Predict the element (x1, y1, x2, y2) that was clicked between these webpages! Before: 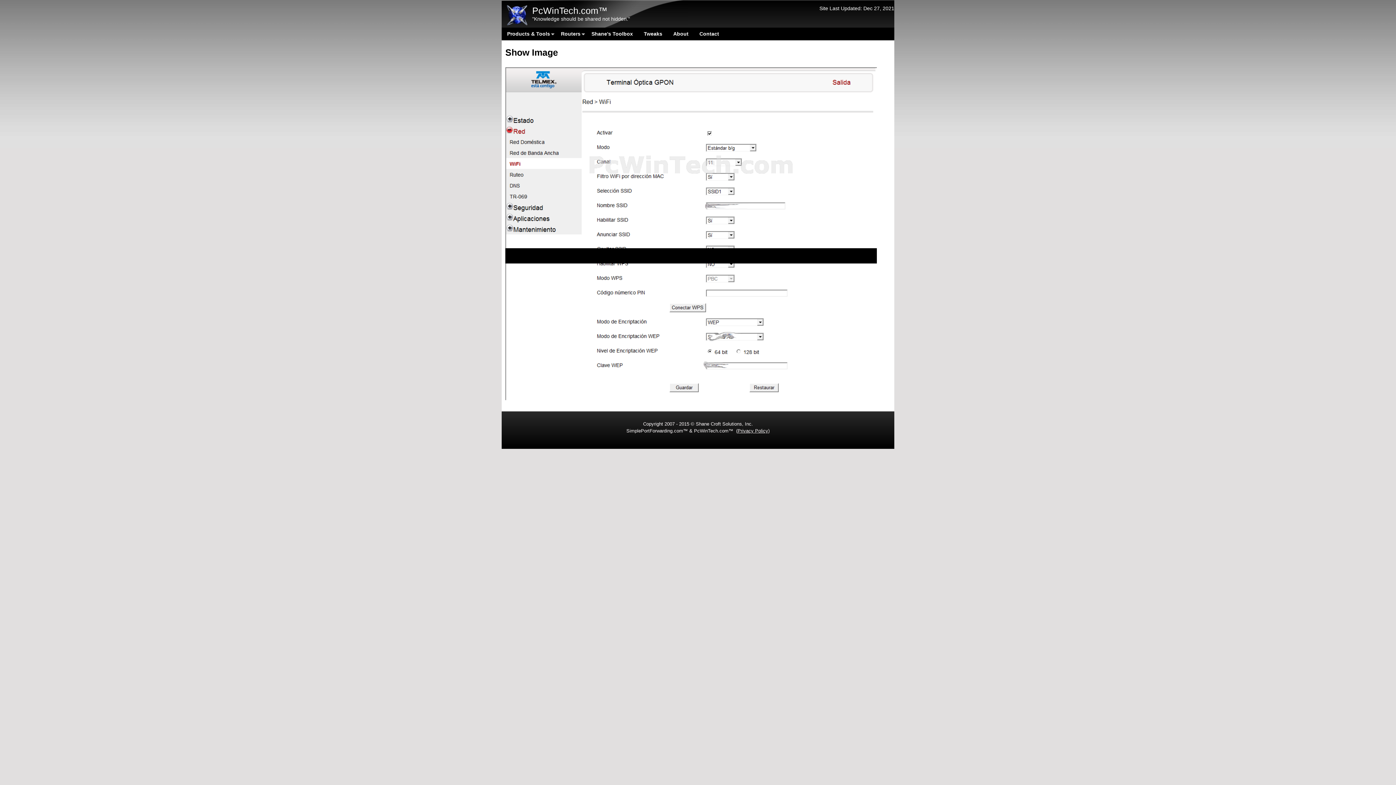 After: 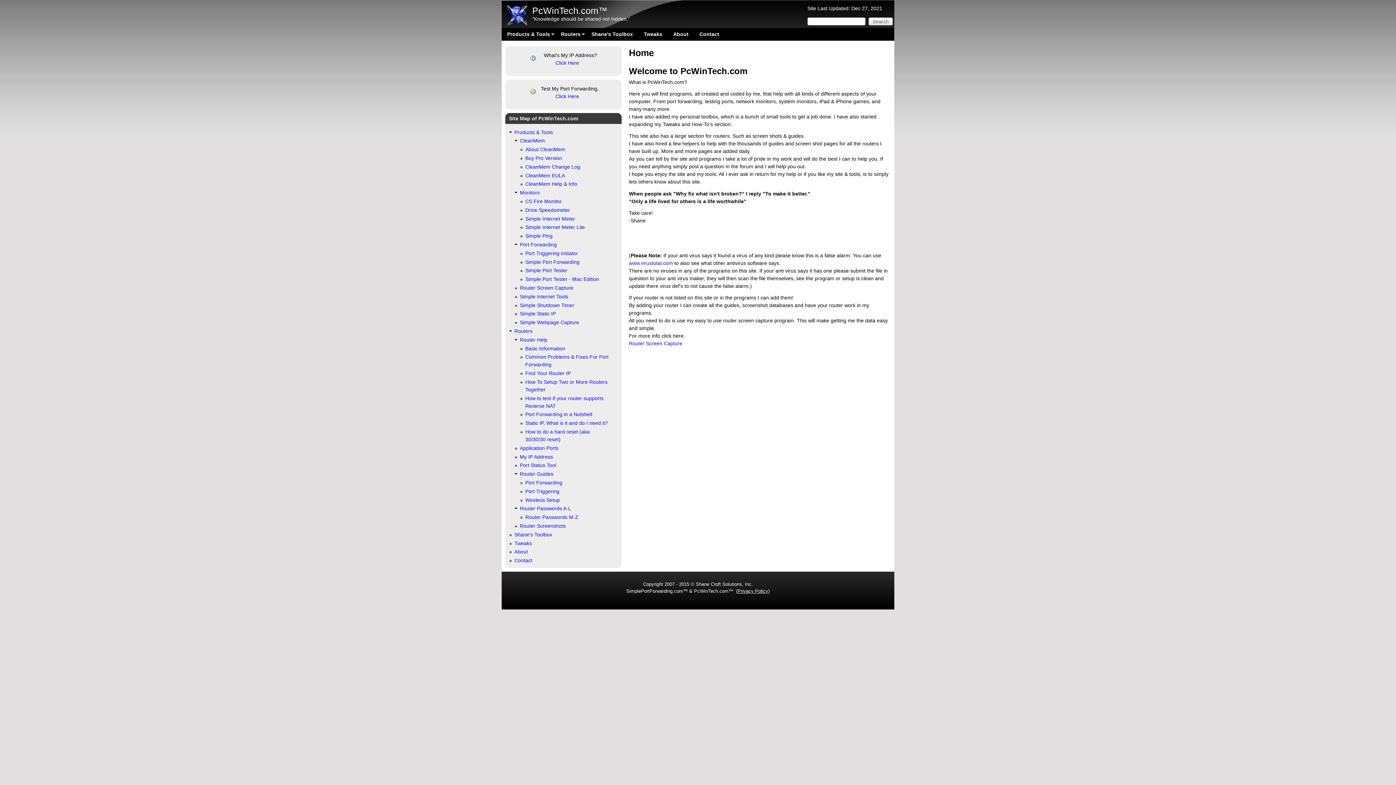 Action: bbox: (505, 22, 528, 28)